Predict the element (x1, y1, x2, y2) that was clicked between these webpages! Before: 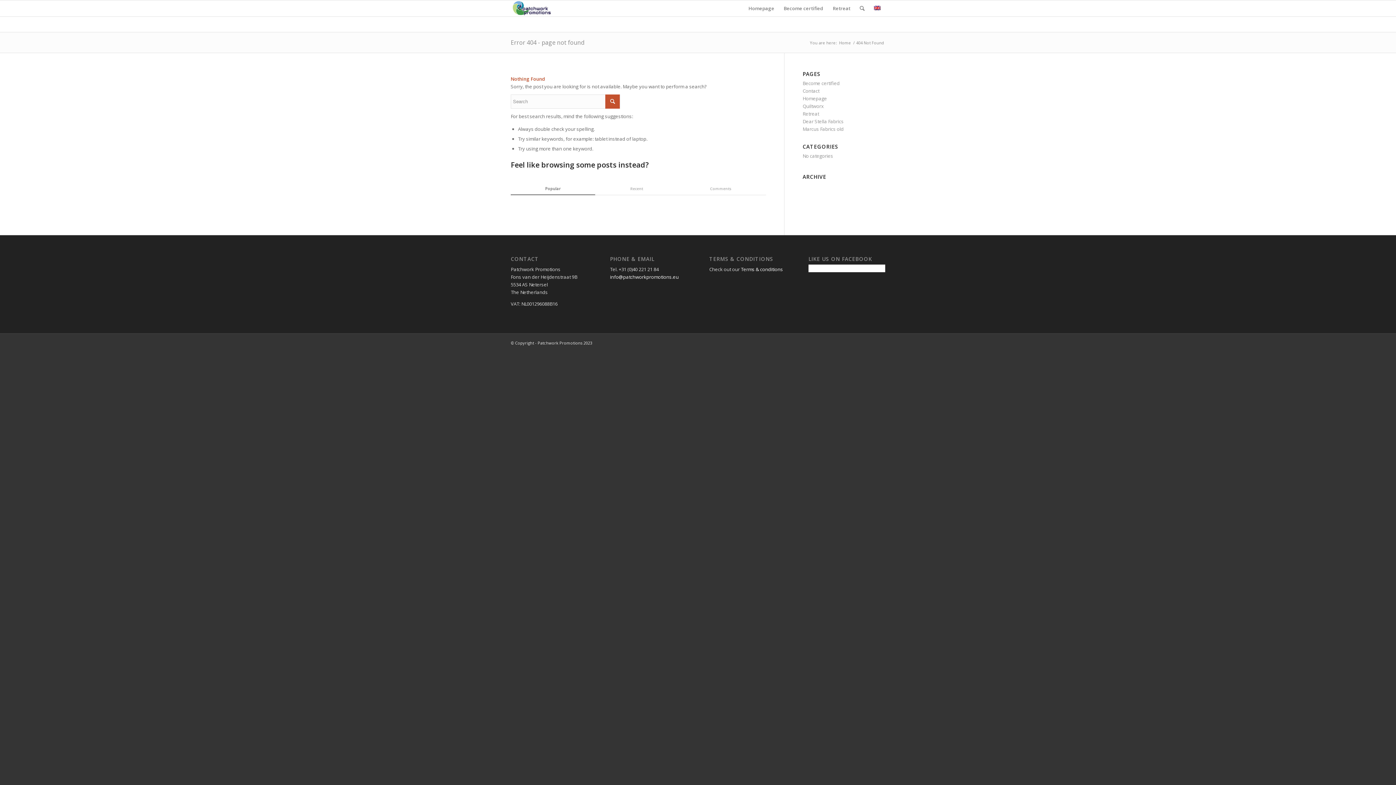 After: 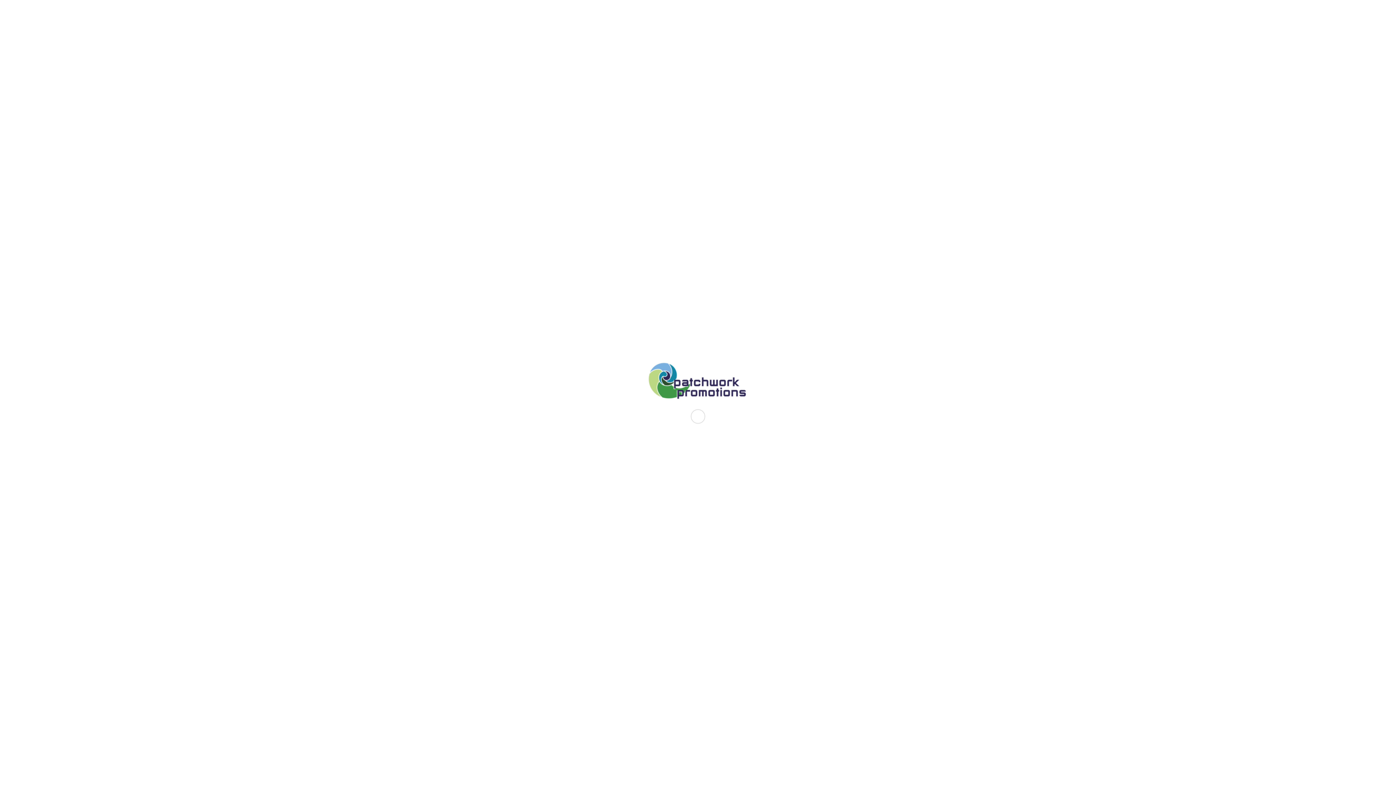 Action: bbox: (741, 266, 783, 272) label: Terms & conditions